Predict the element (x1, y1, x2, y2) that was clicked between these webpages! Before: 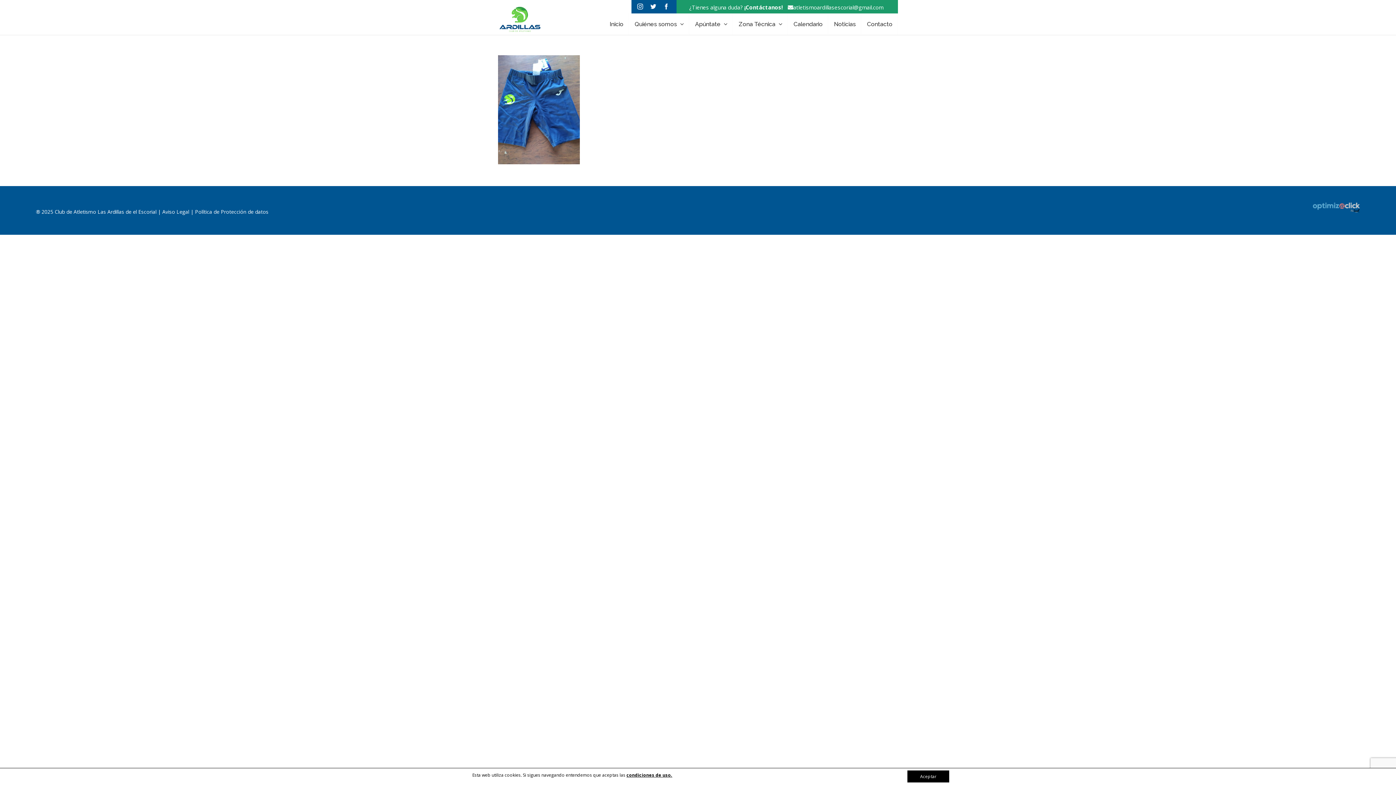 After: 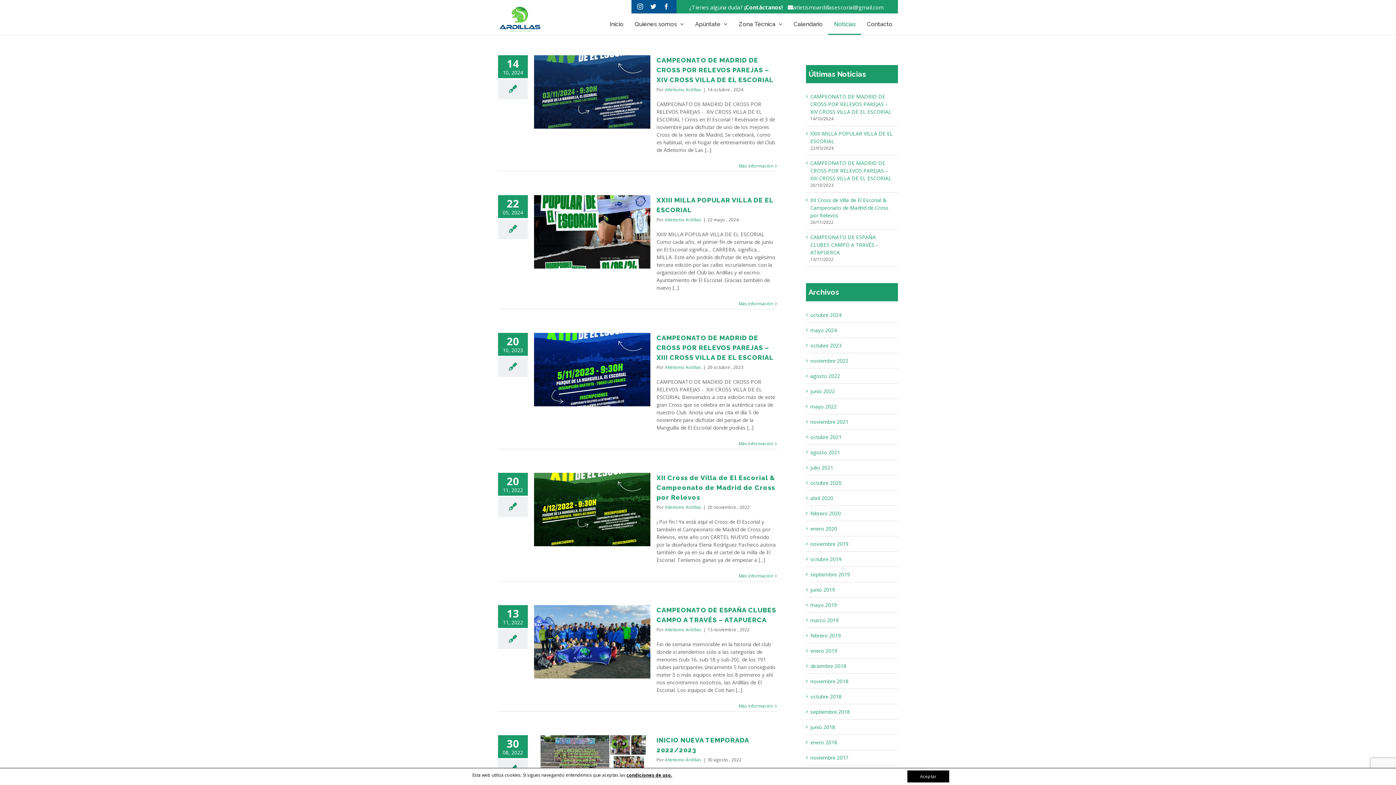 Action: bbox: (828, 13, 861, 34) label: Noticias